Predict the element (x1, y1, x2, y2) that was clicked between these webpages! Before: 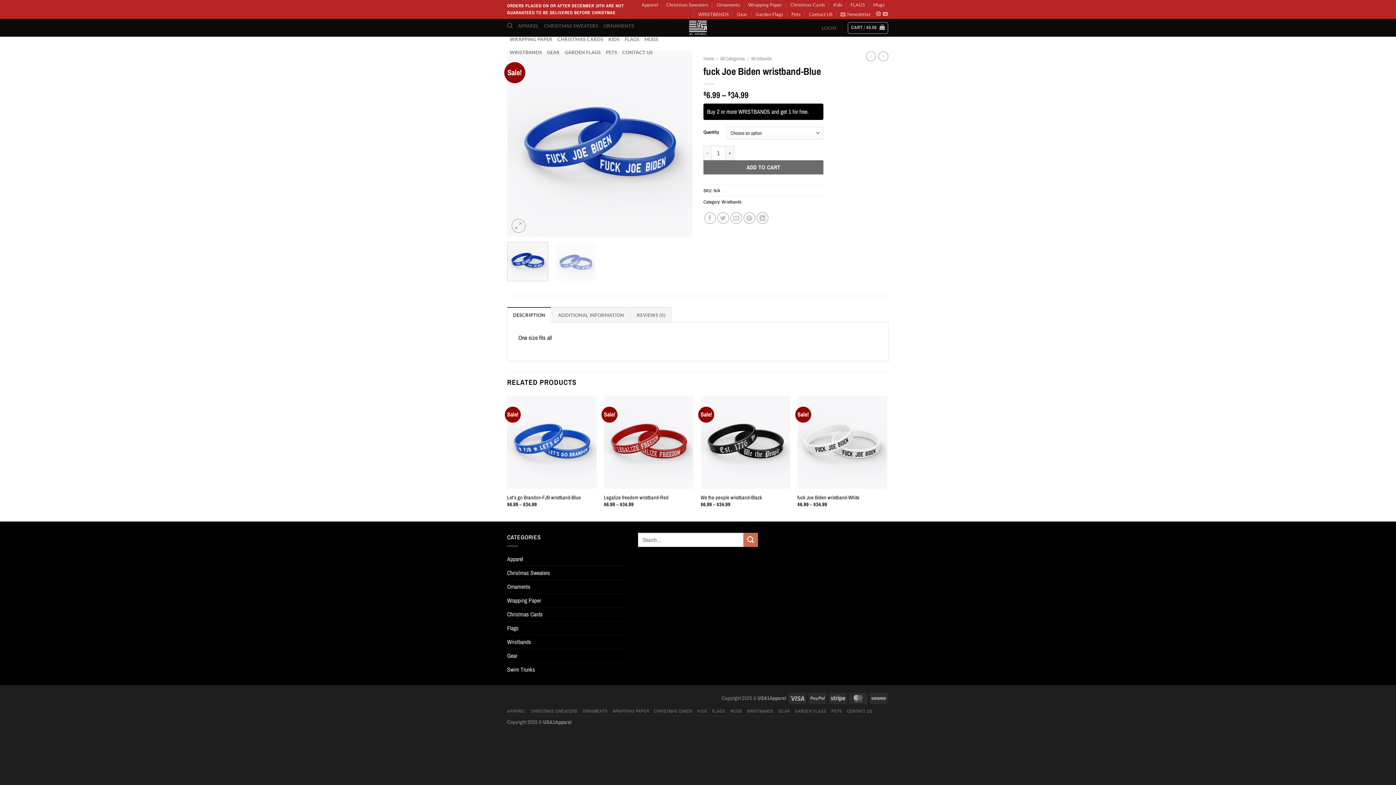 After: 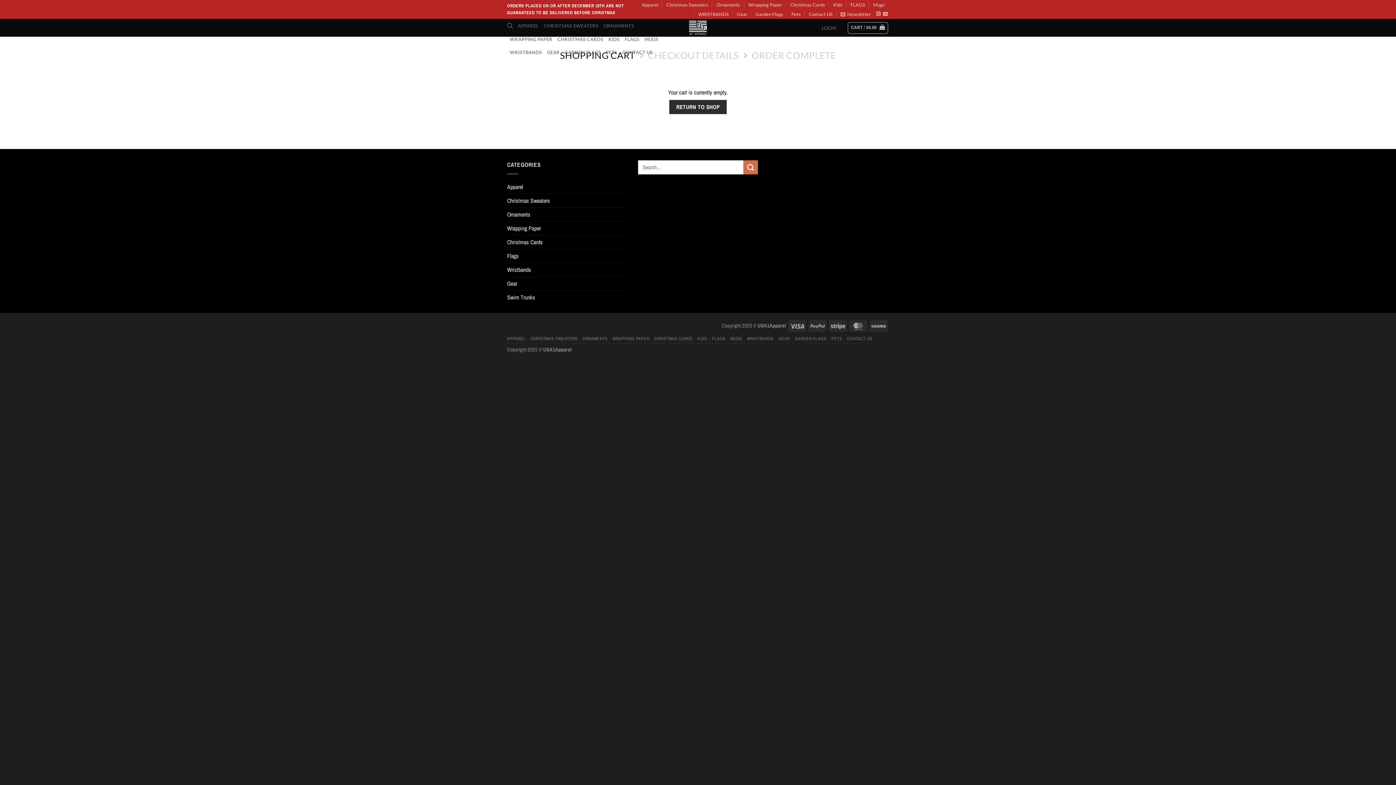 Action: label: CART / $0.00  bbox: (848, 22, 888, 33)